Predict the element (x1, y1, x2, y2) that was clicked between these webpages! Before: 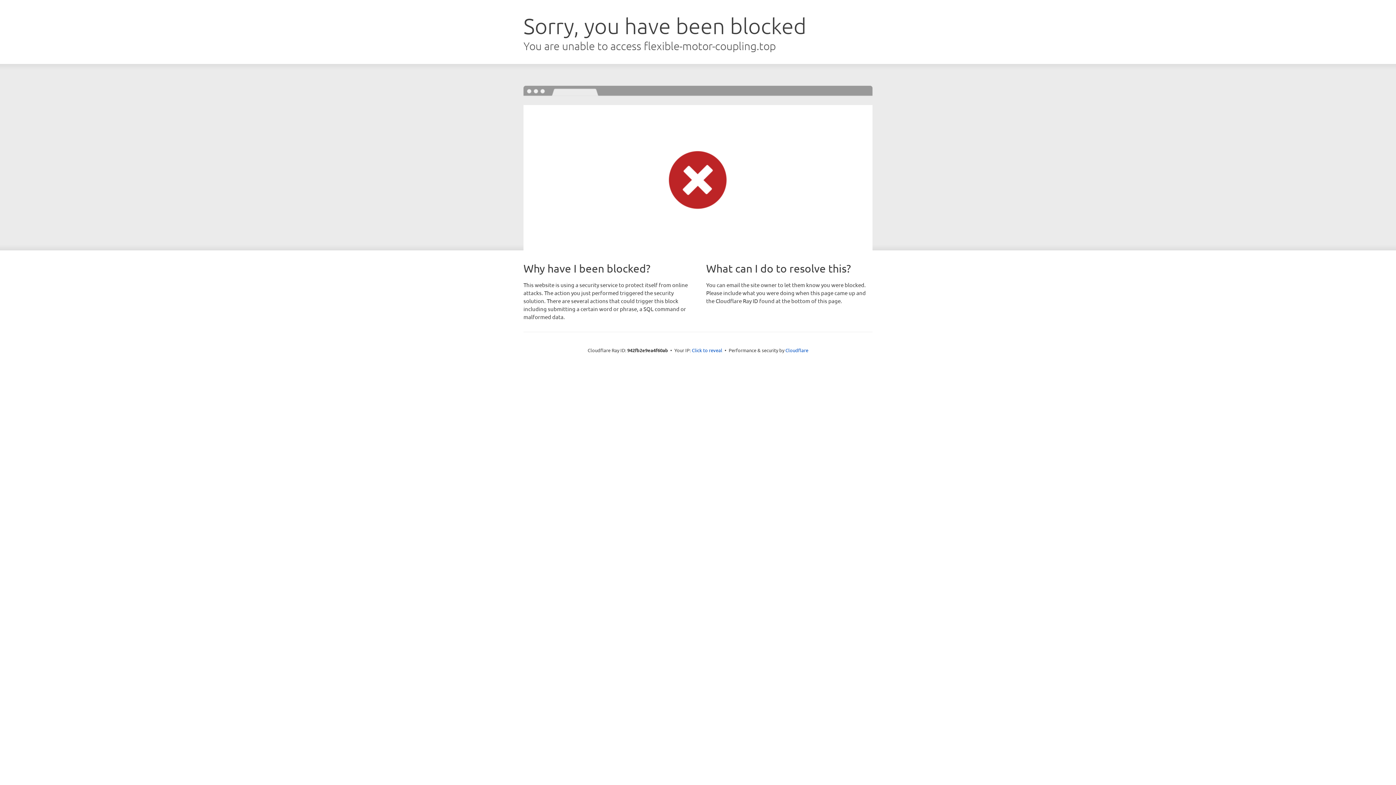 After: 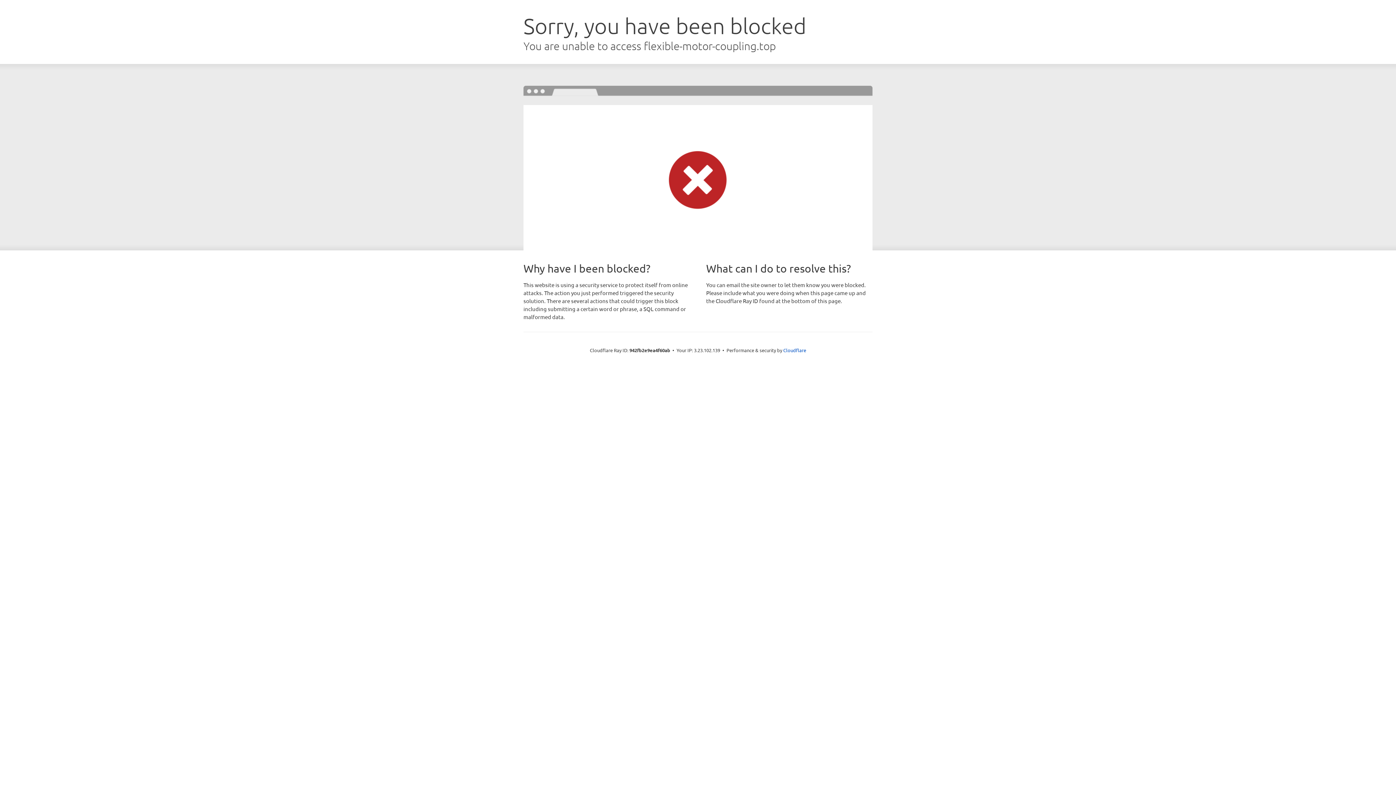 Action: bbox: (692, 346, 722, 353) label: Click to reveal